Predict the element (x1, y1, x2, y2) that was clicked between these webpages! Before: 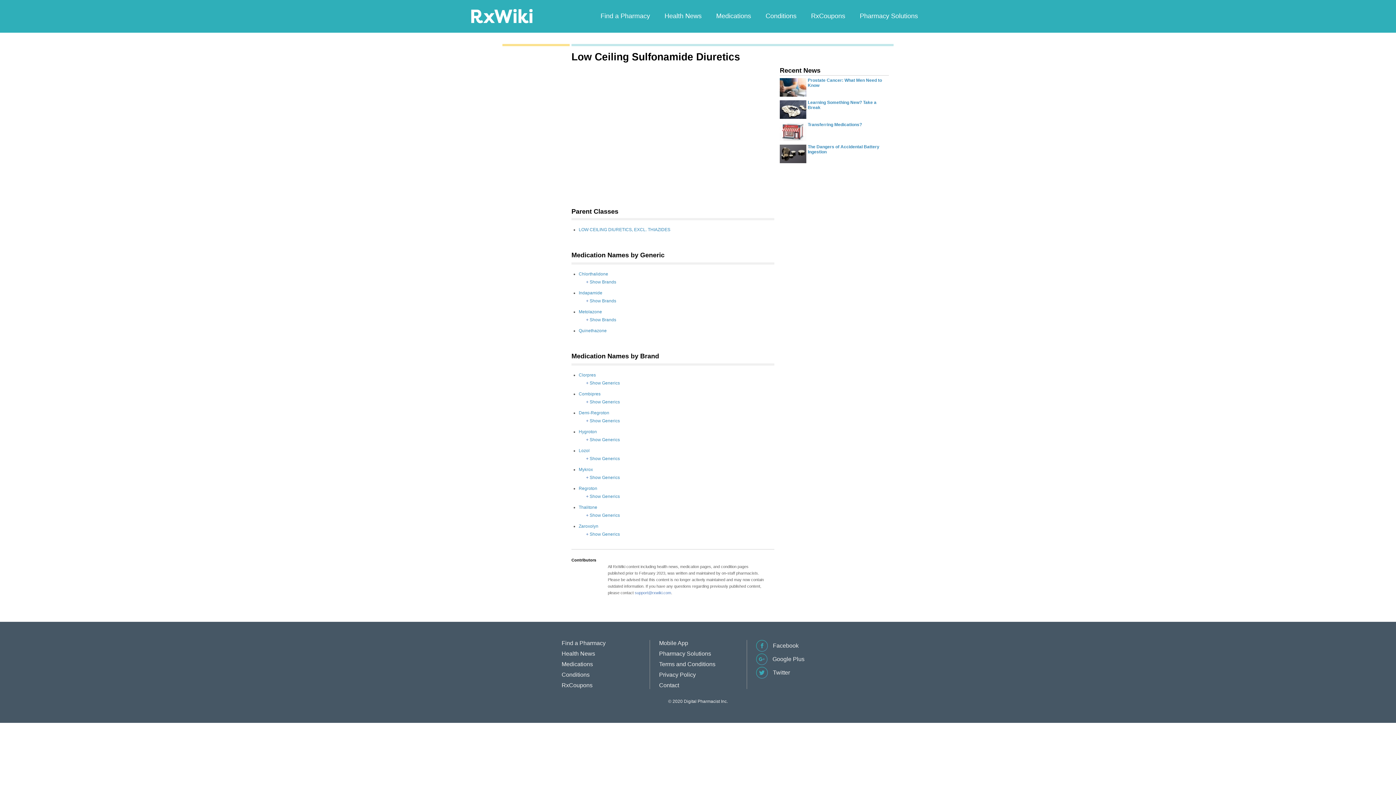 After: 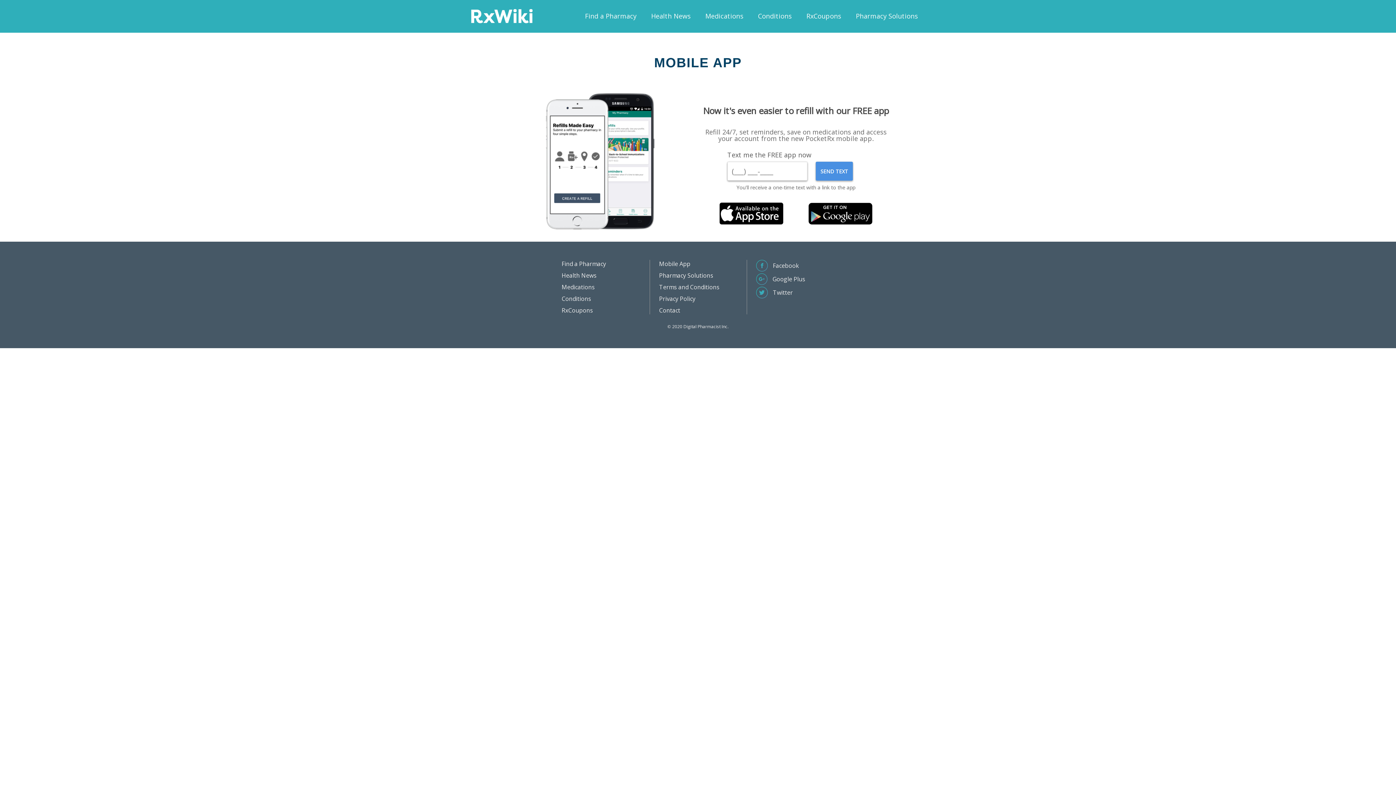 Action: bbox: (659, 640, 688, 646) label: Mobile App